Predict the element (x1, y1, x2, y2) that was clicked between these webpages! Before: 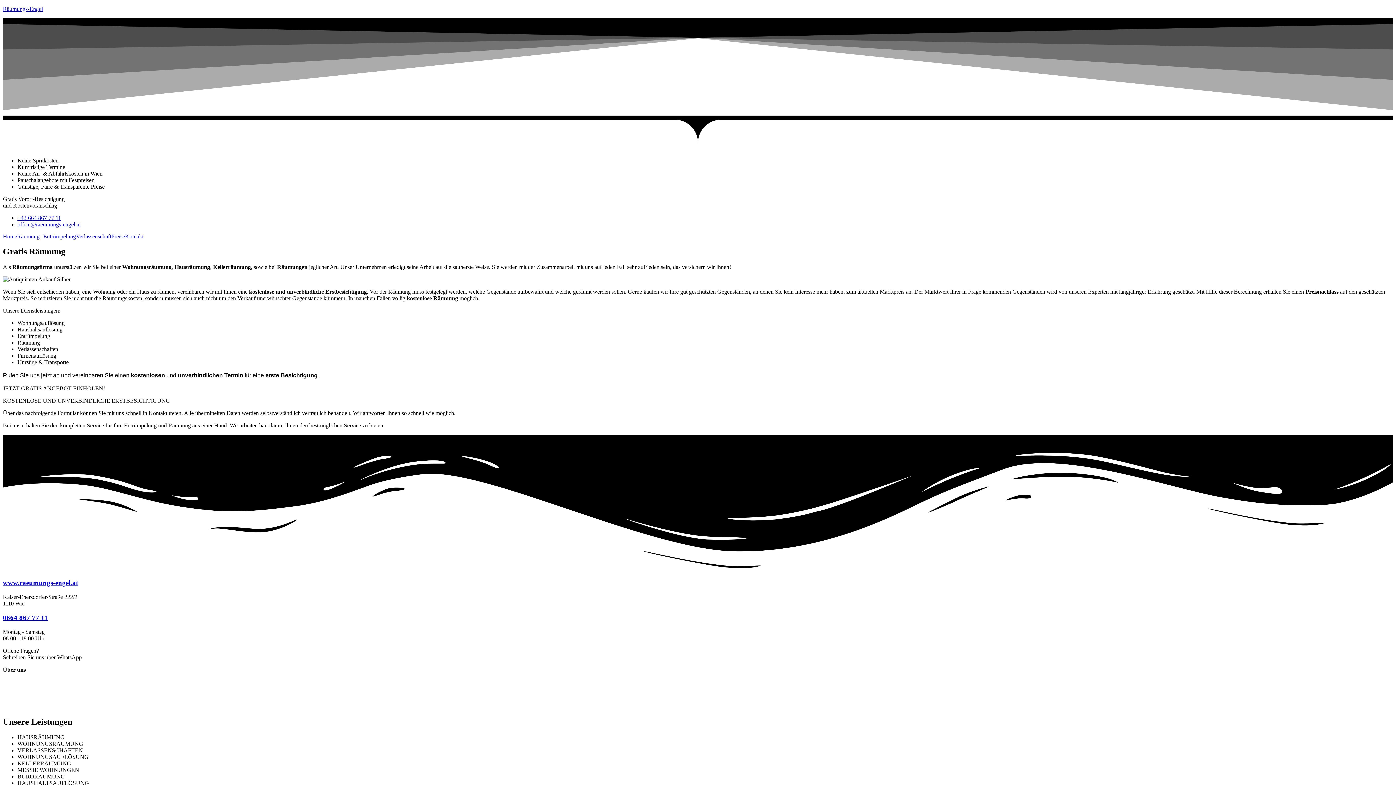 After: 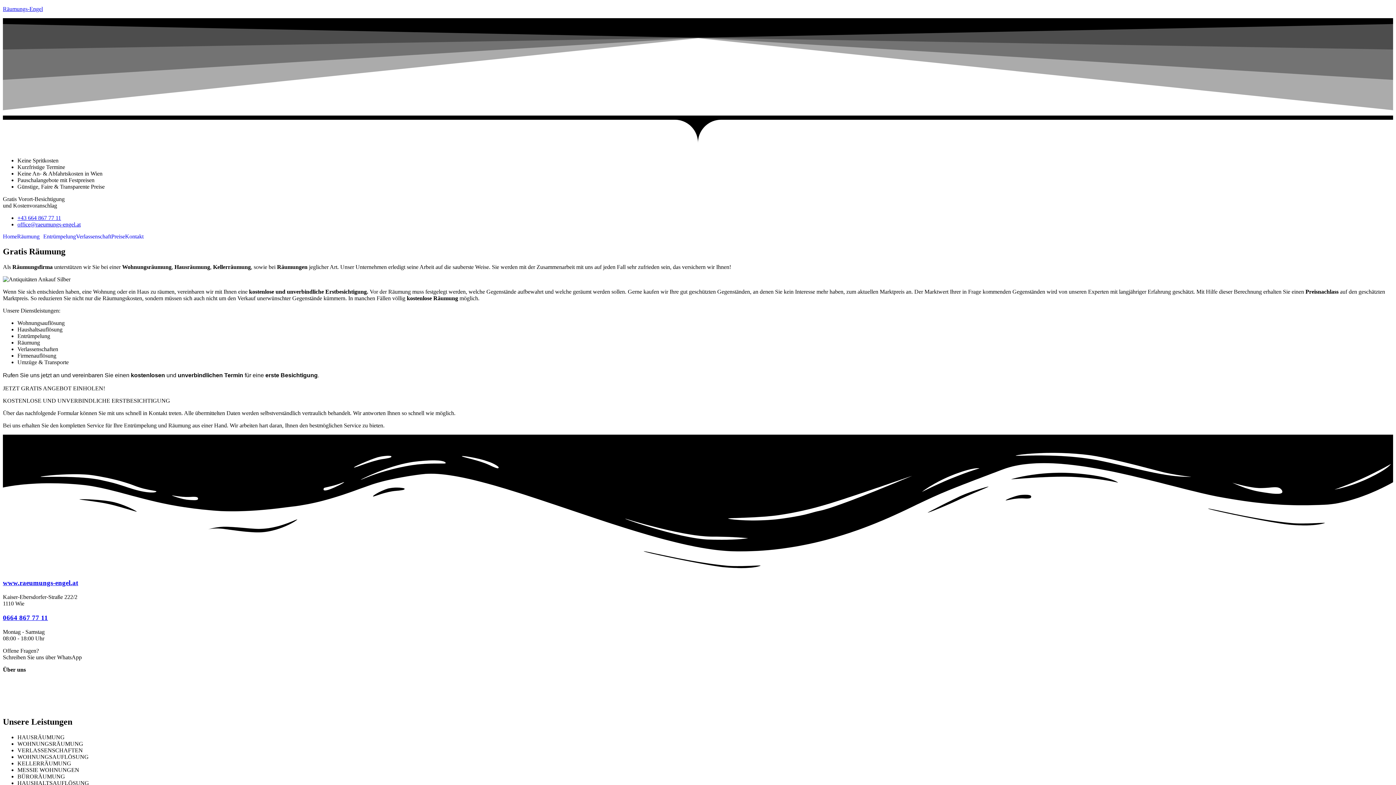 Action: label: office@raeumungs-engel.at bbox: (17, 221, 80, 227)